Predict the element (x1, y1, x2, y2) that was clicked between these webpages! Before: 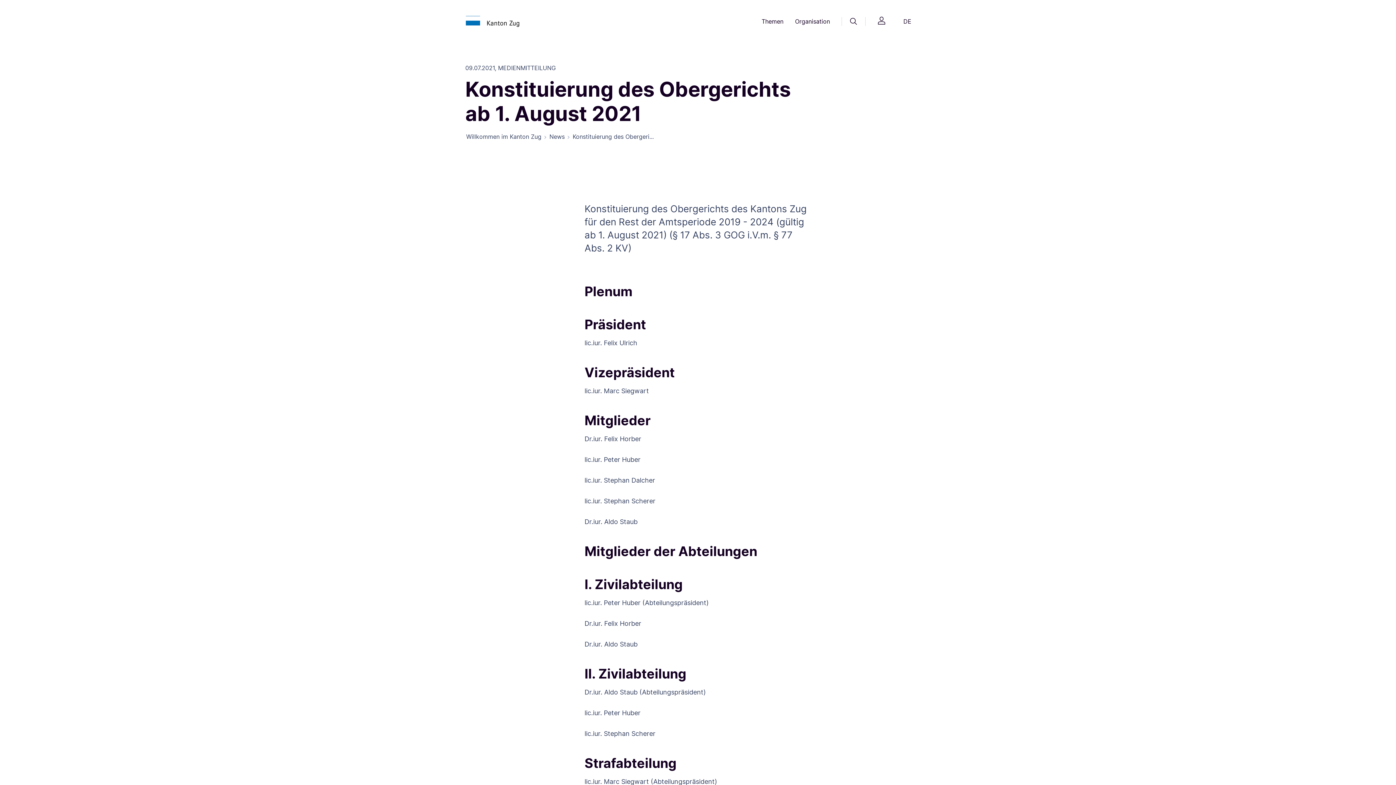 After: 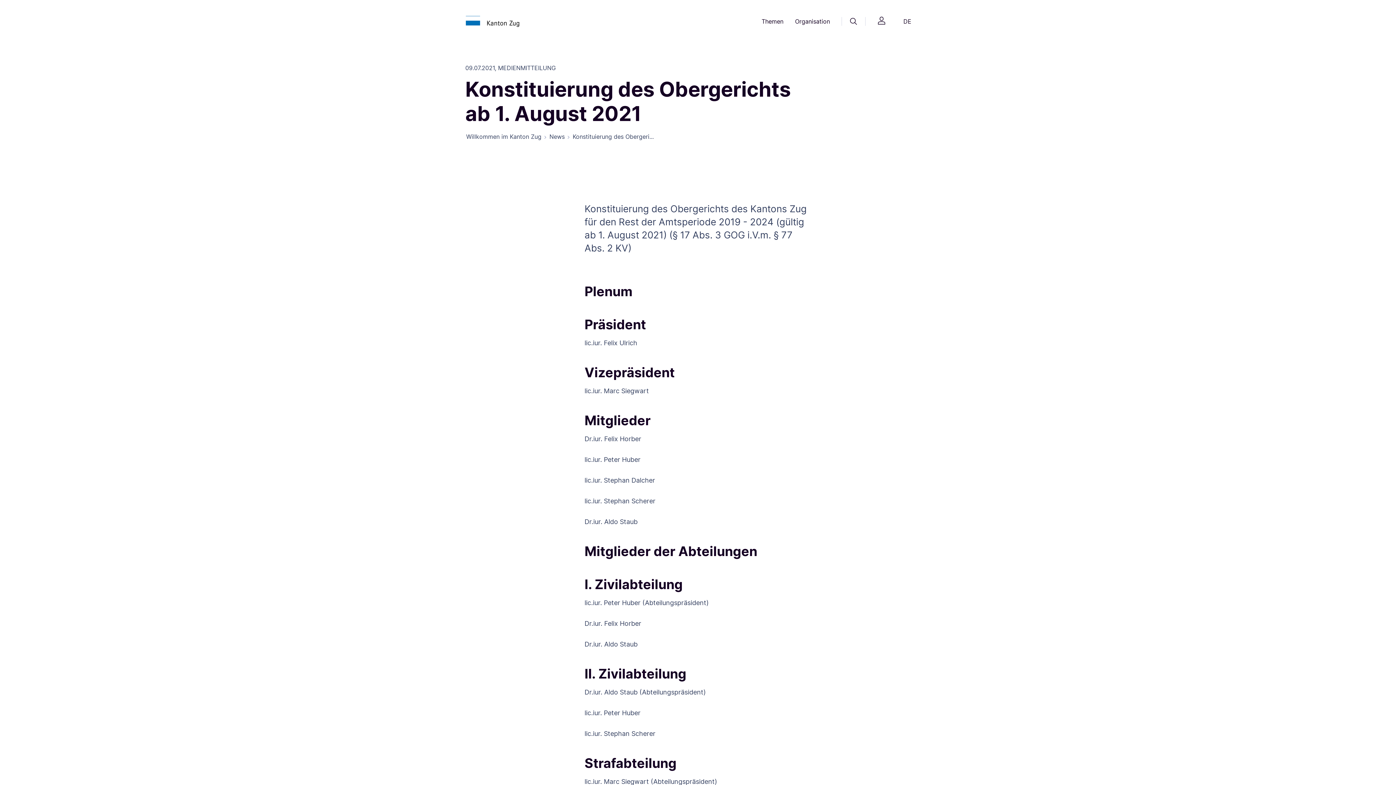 Action: label: Login bbox: (871, 16, 892, 26)